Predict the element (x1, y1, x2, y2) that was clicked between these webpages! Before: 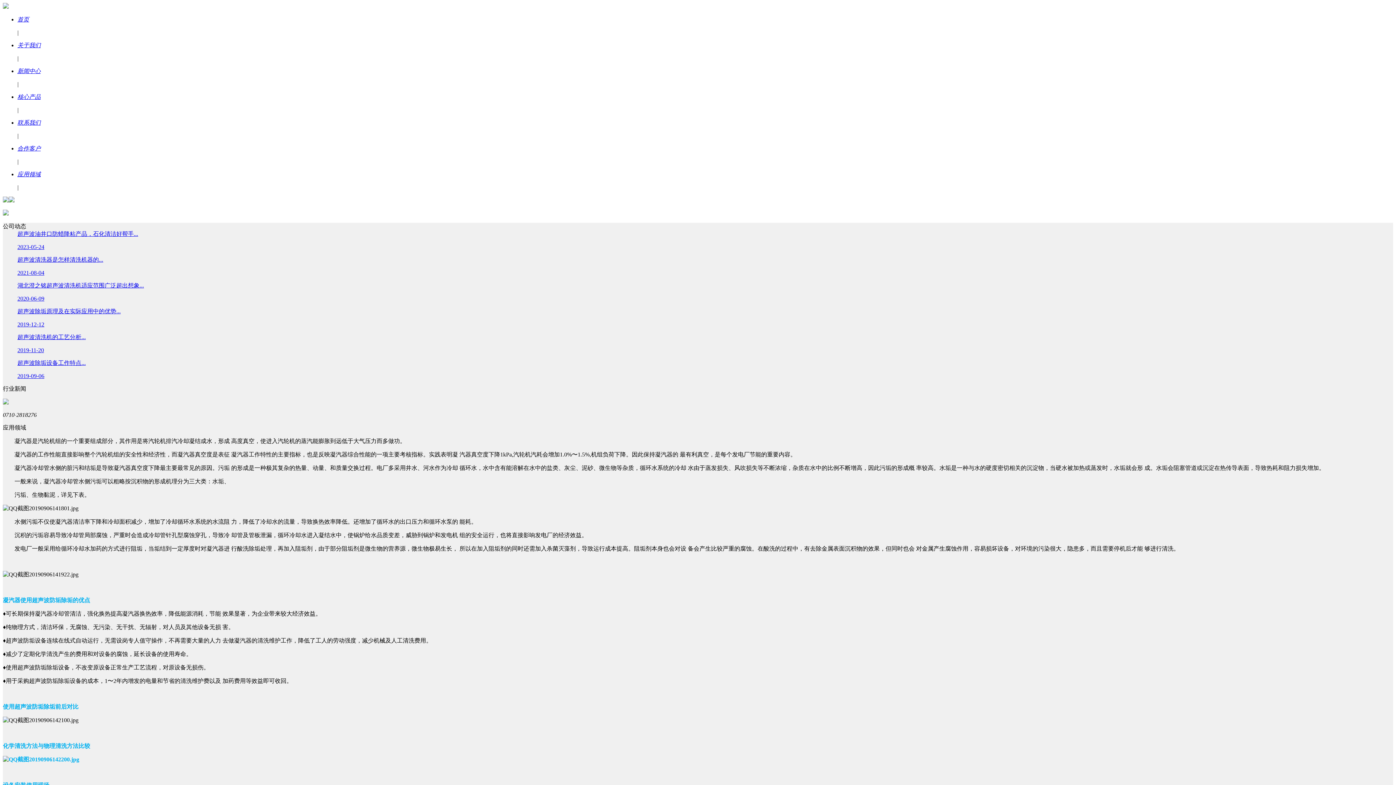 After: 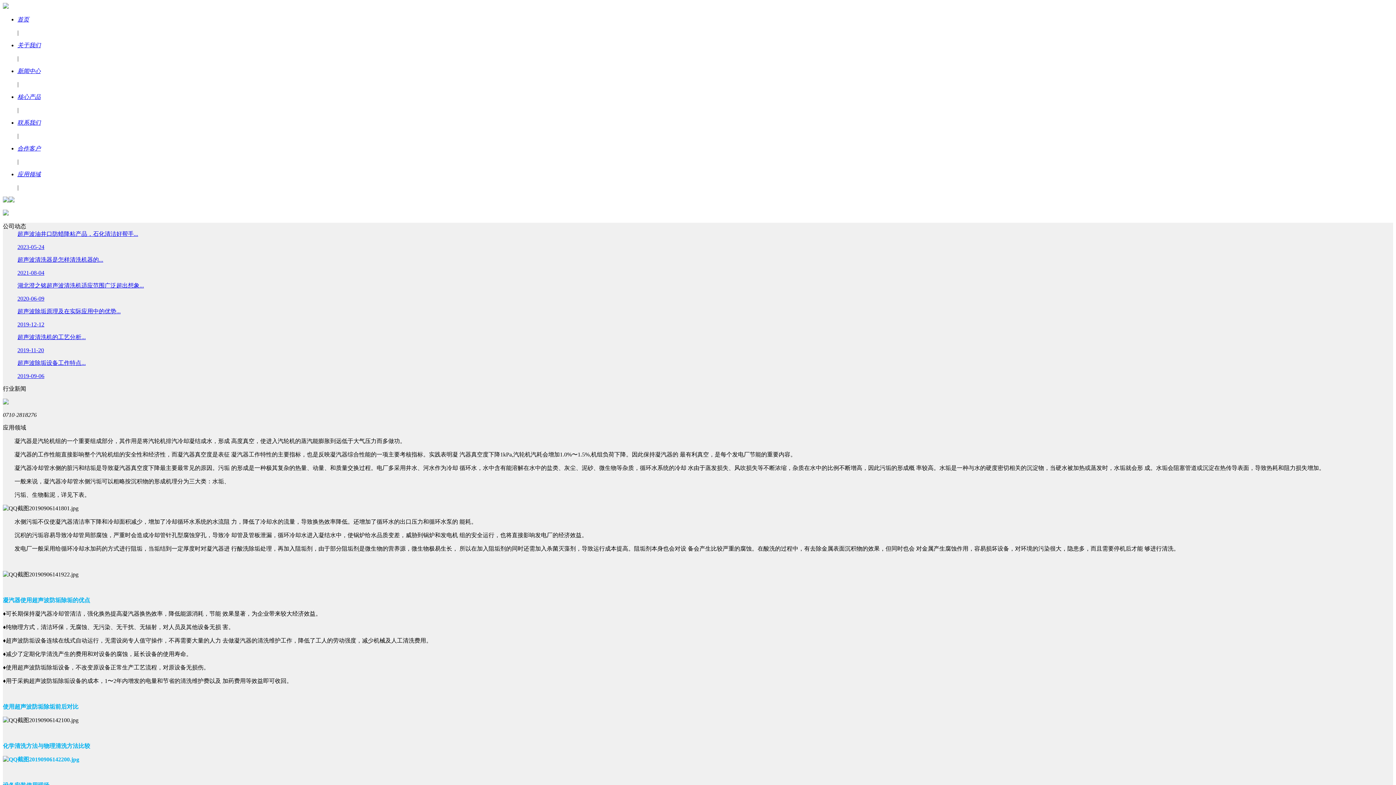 Action: label: 应用领域 bbox: (17, 171, 40, 177)